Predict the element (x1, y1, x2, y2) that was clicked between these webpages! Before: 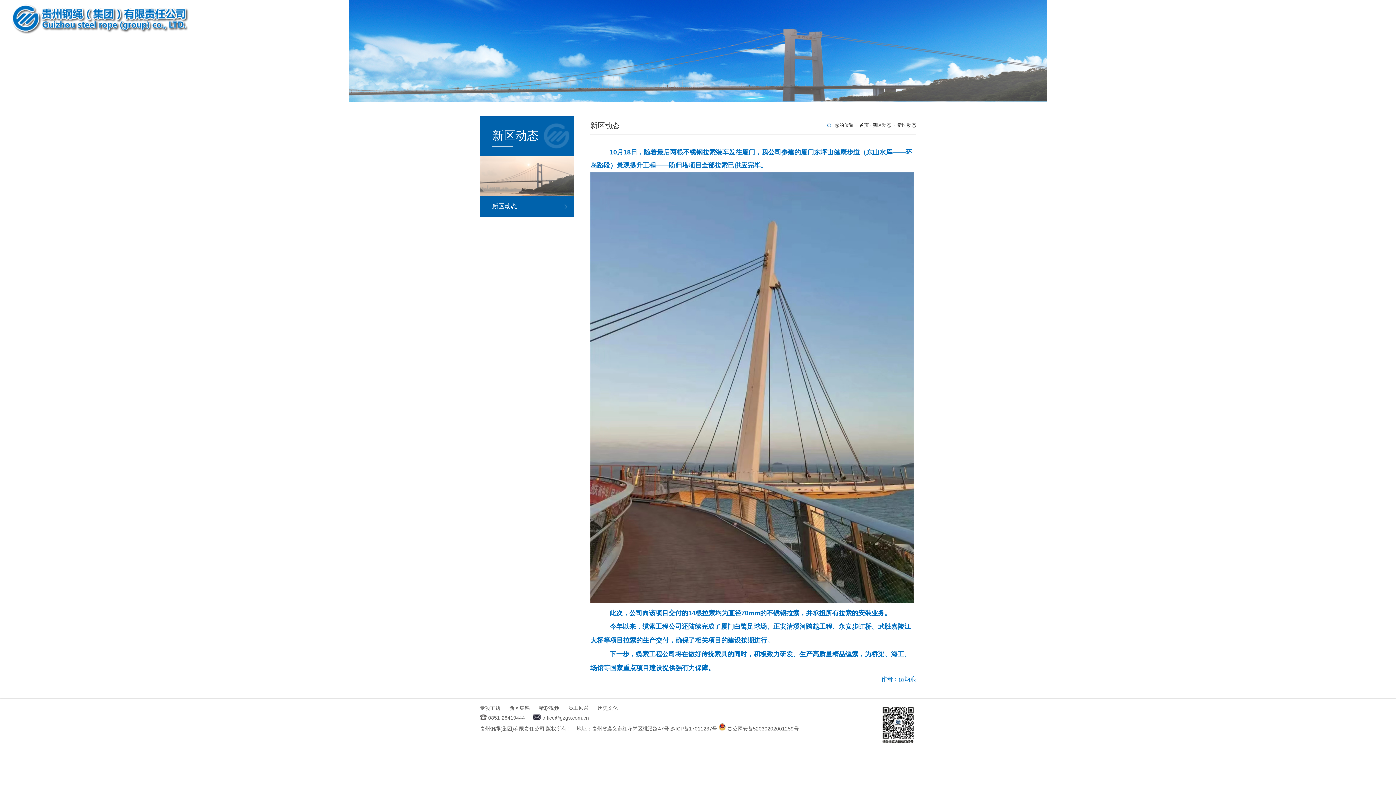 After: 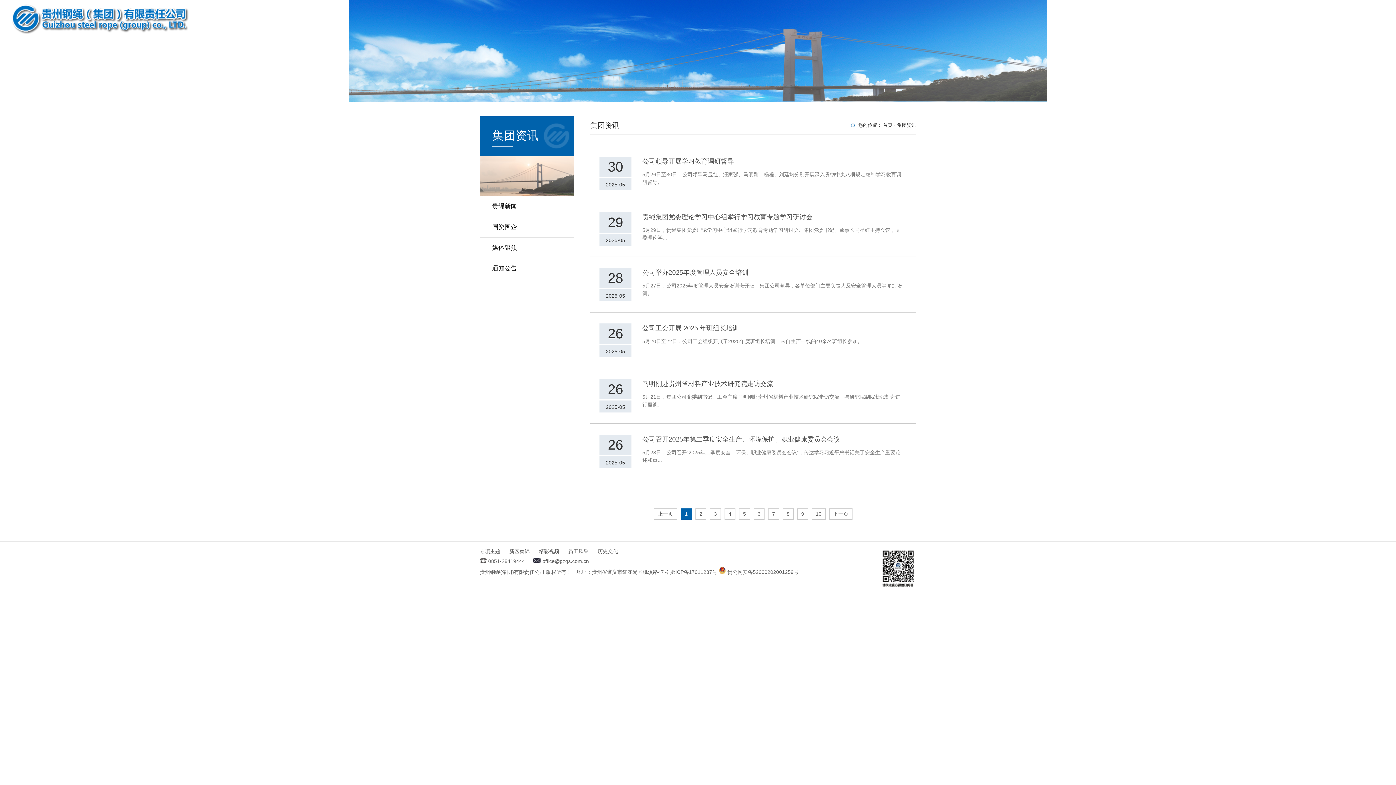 Action: bbox: (1151, 12, 1174, 30) label: 集团资讯